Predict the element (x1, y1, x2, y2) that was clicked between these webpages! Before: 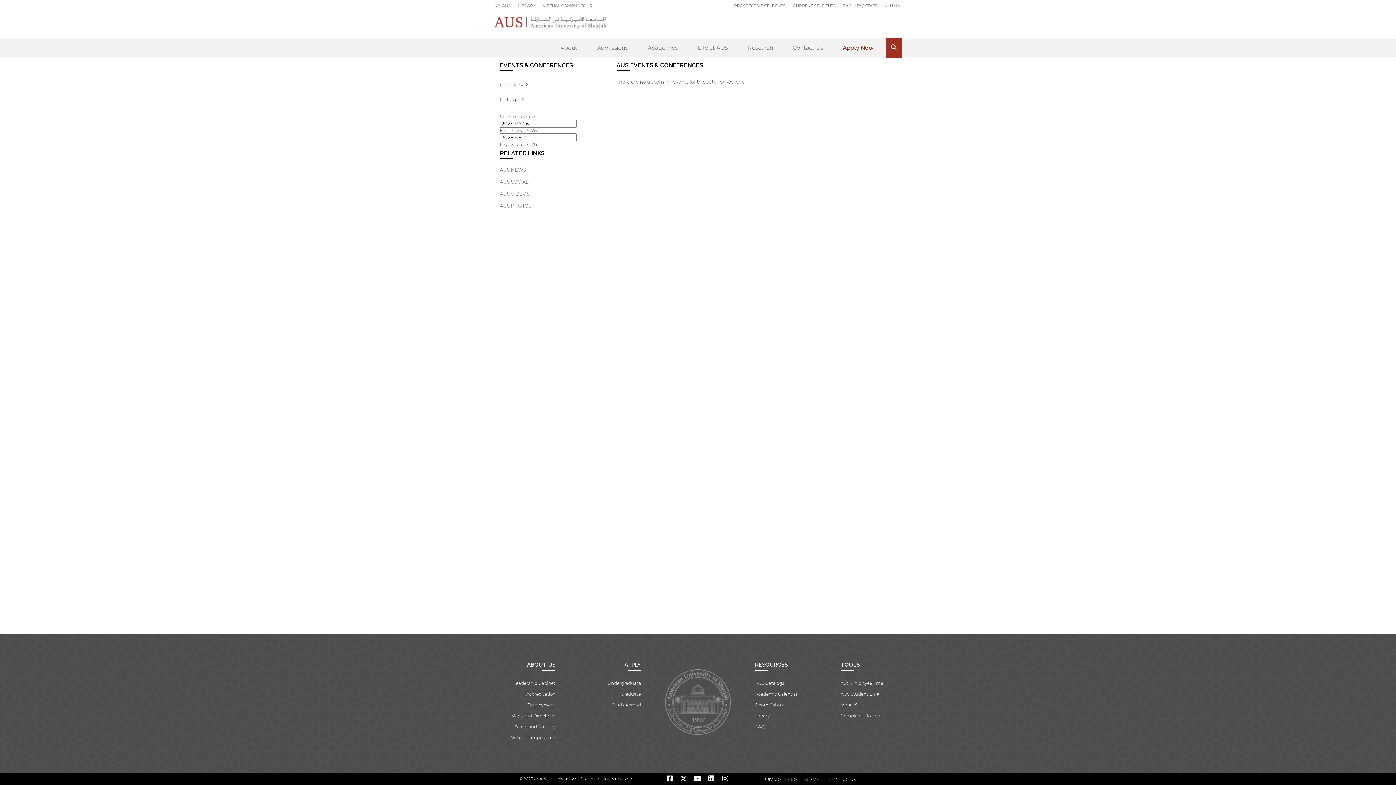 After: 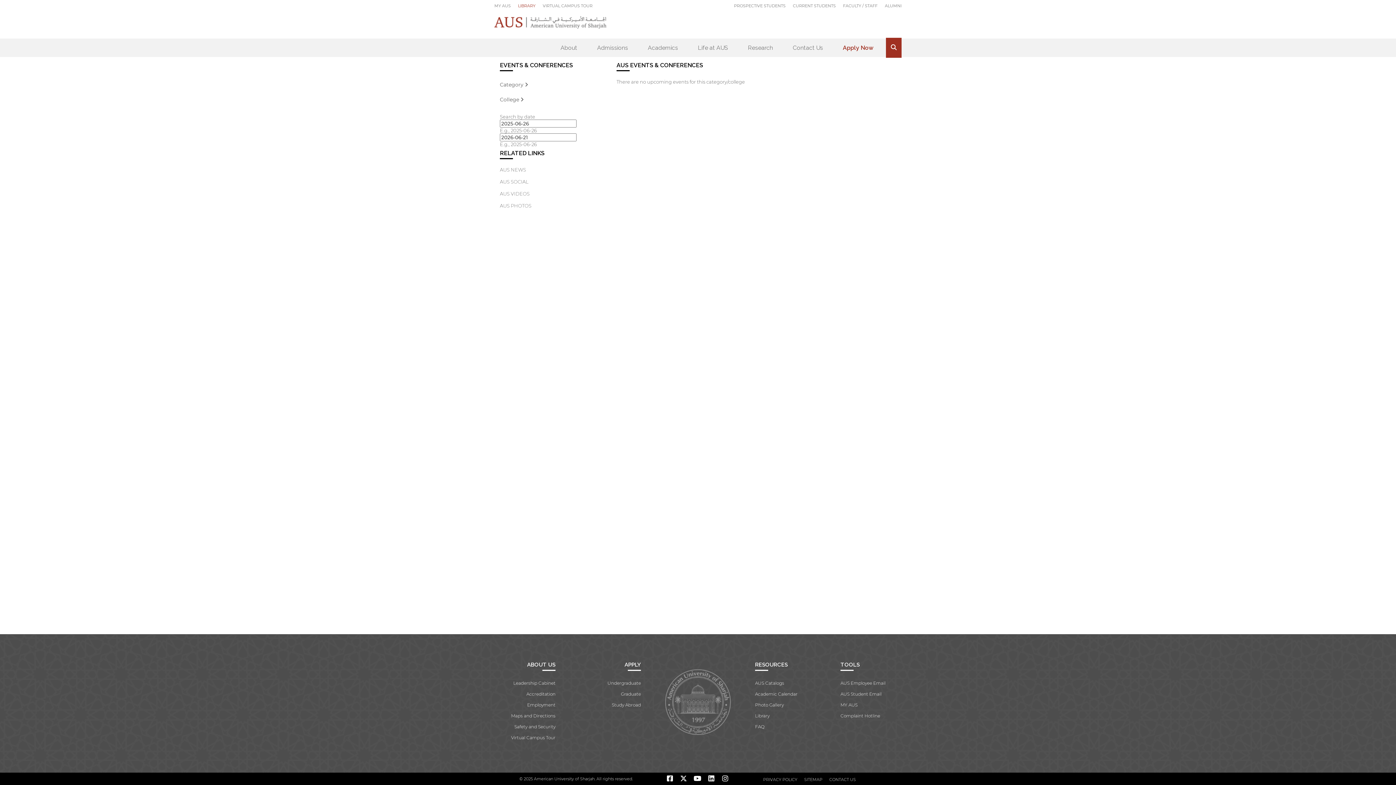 Action: label: LIBRARY bbox: (518, 3, 535, 8)